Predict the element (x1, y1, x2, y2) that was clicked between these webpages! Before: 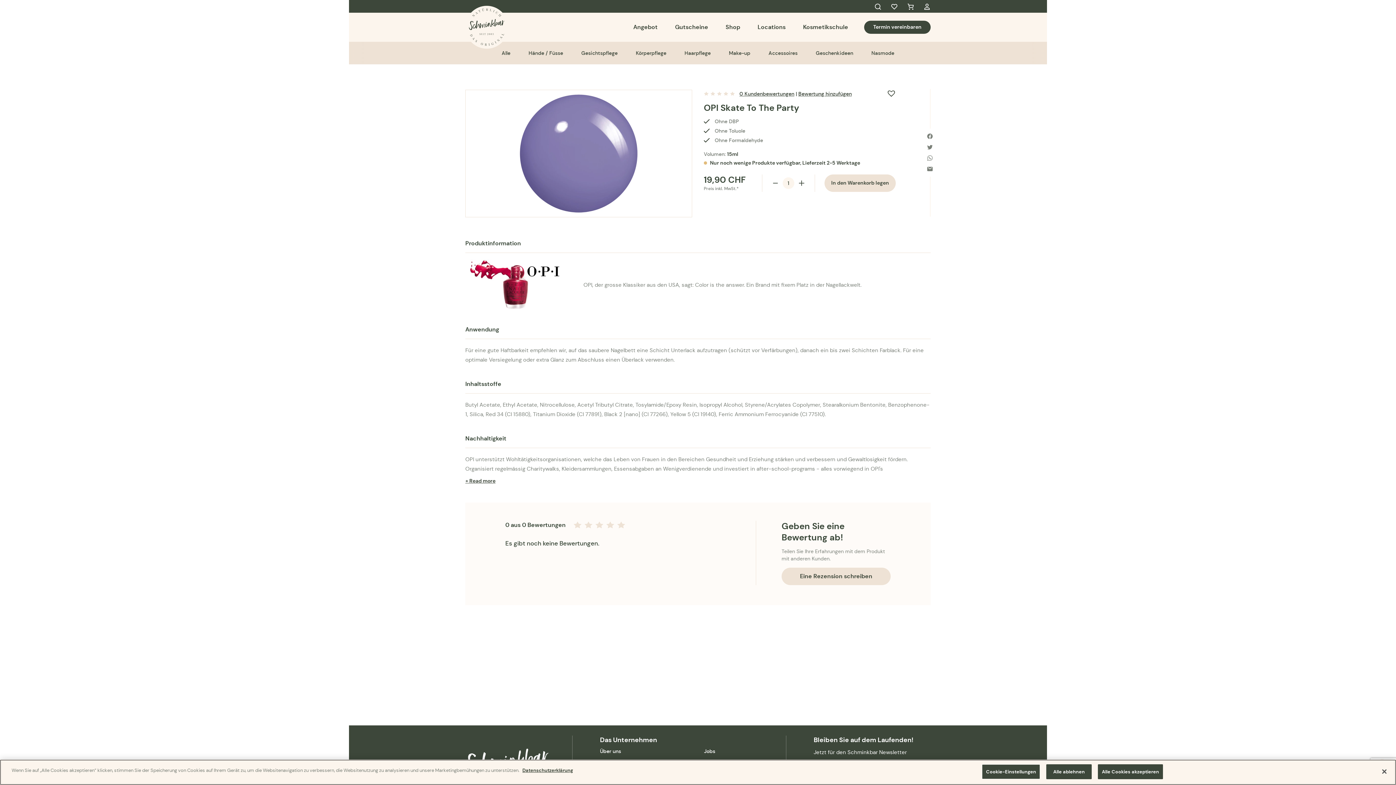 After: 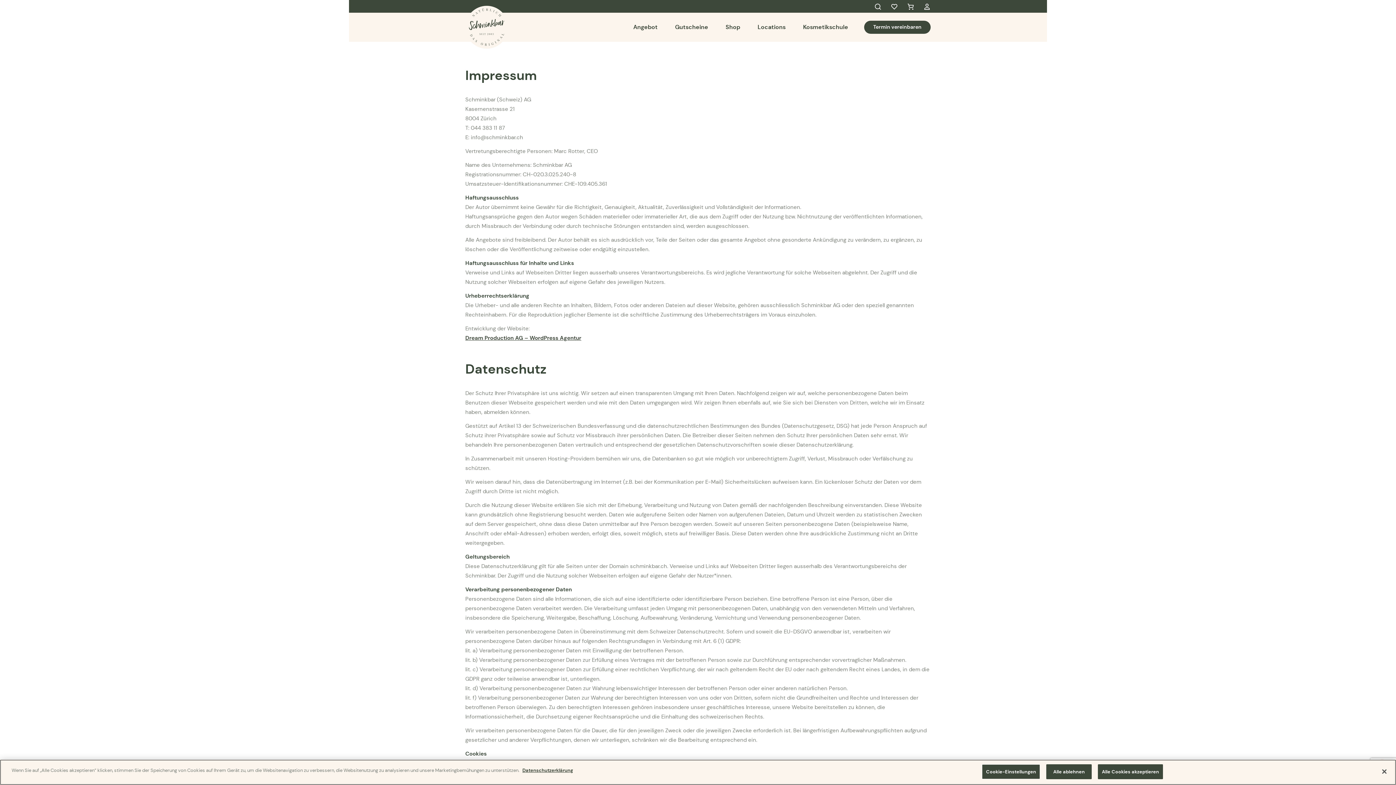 Action: label: Weitere Informationen zum Datenschutz bbox: (522, 767, 573, 773)